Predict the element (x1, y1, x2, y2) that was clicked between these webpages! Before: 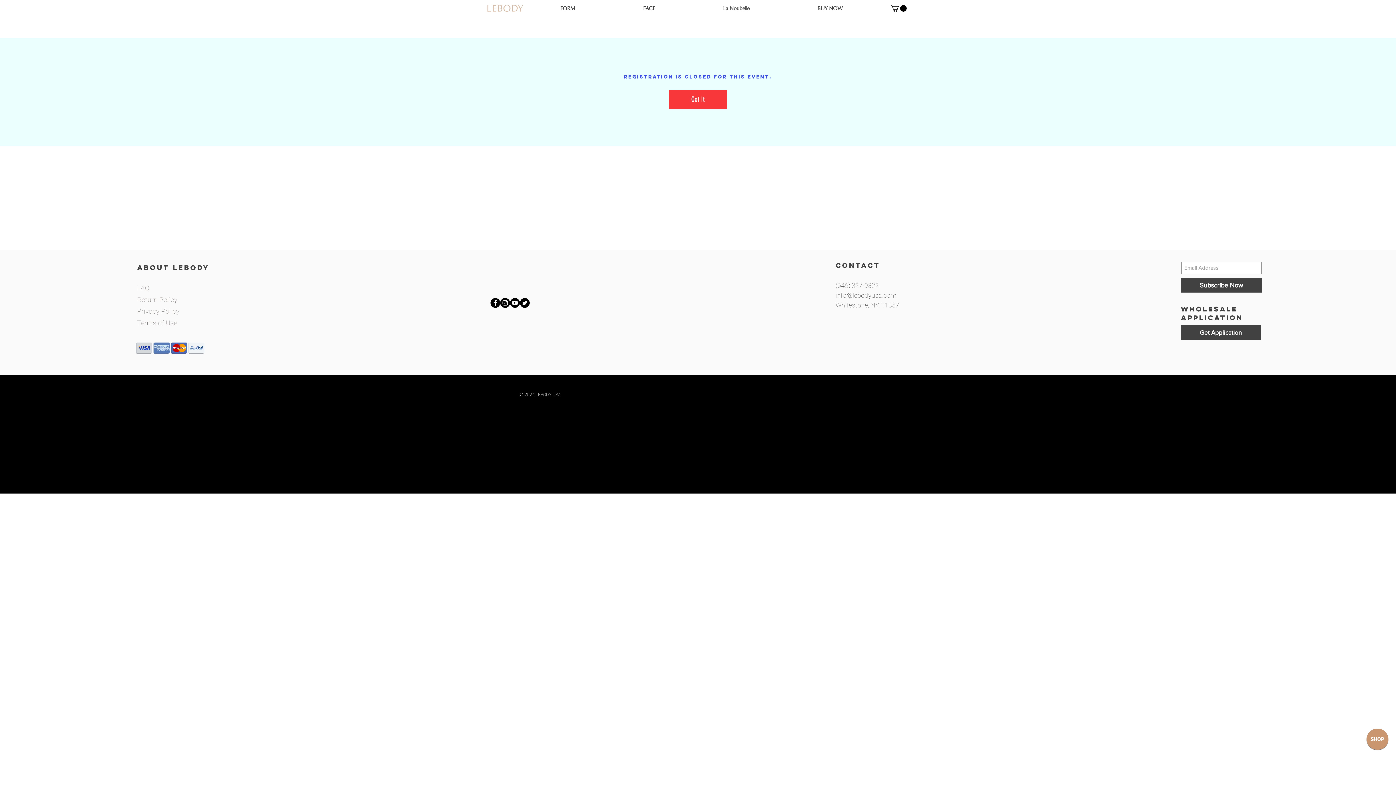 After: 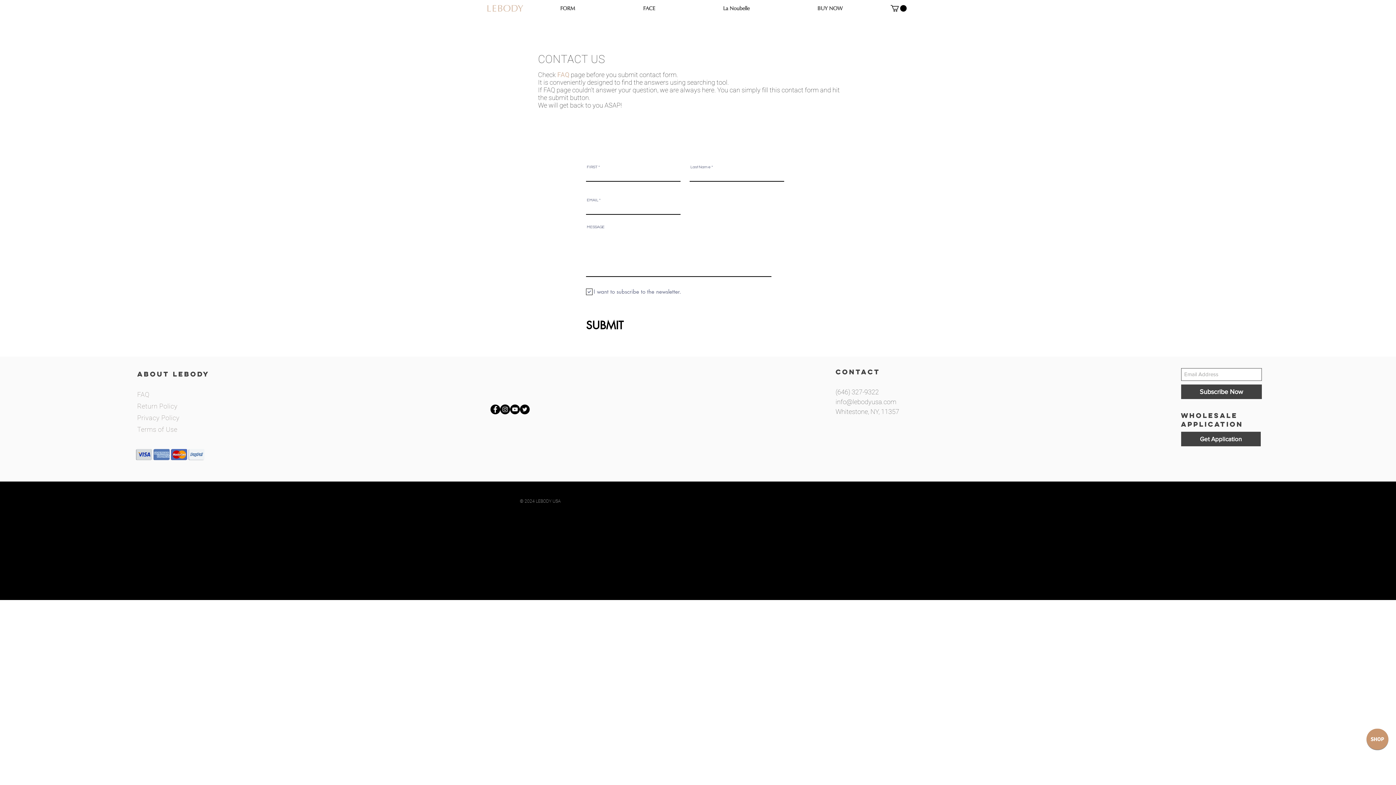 Action: bbox: (835, 261, 880, 269) label: CONTACT